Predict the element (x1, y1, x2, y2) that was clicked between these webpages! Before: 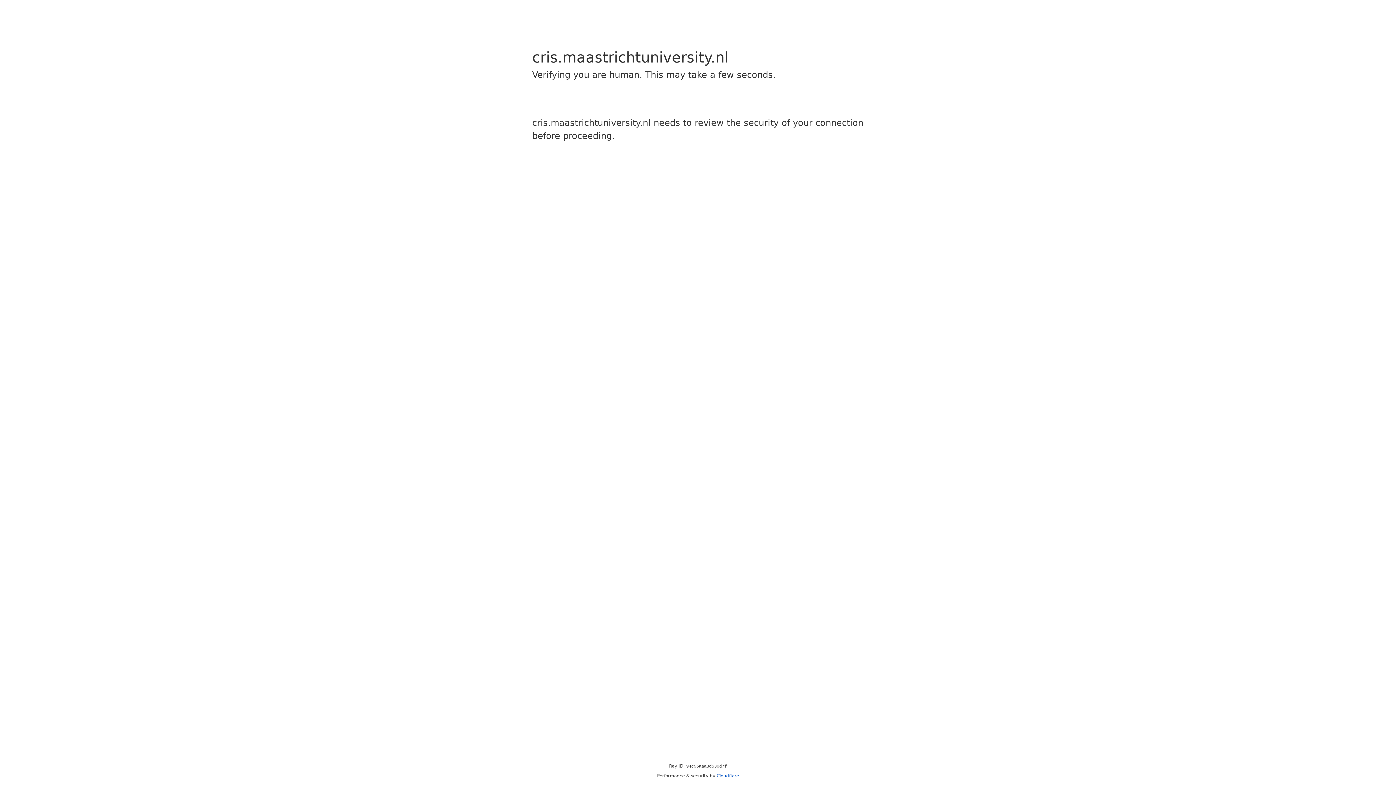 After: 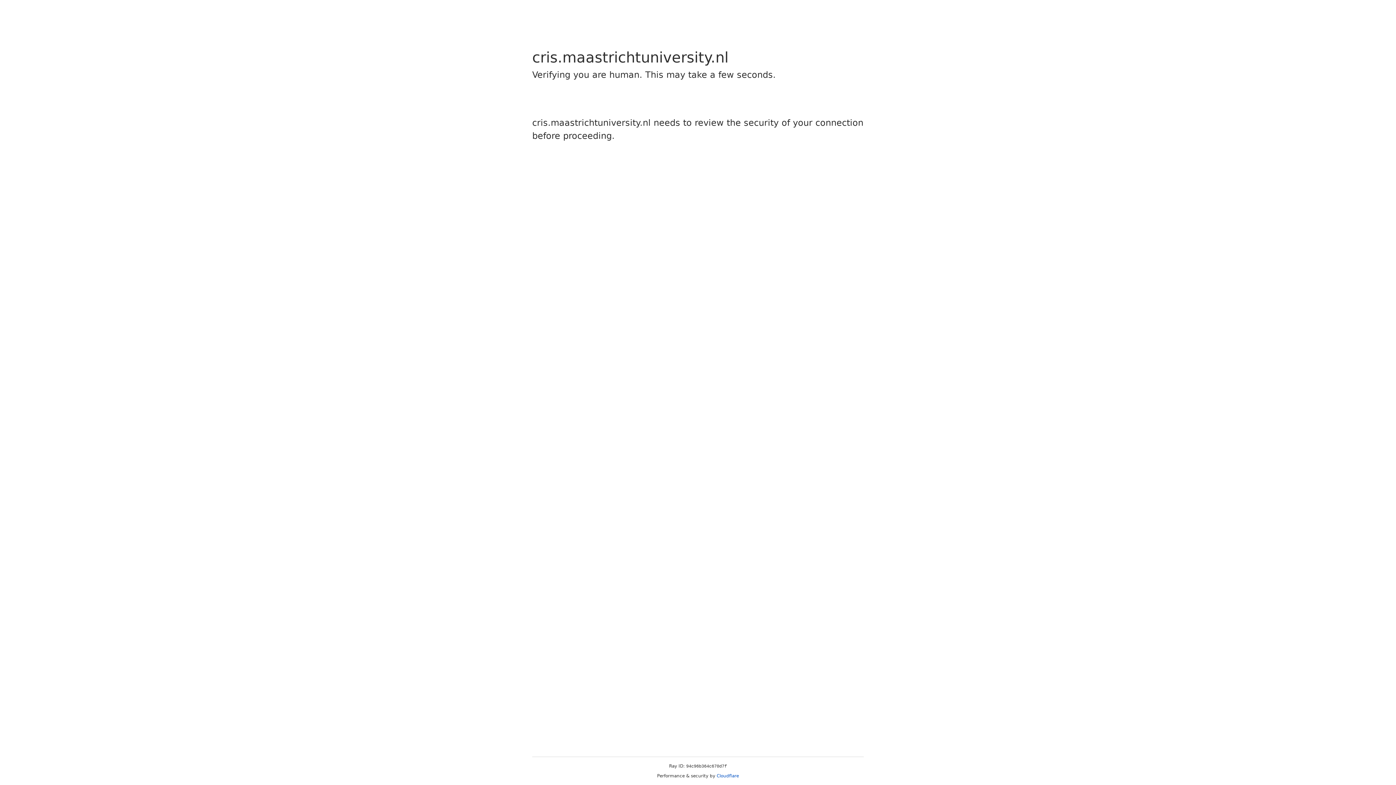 Action: bbox: (716, 773, 739, 778) label: Cloudflare